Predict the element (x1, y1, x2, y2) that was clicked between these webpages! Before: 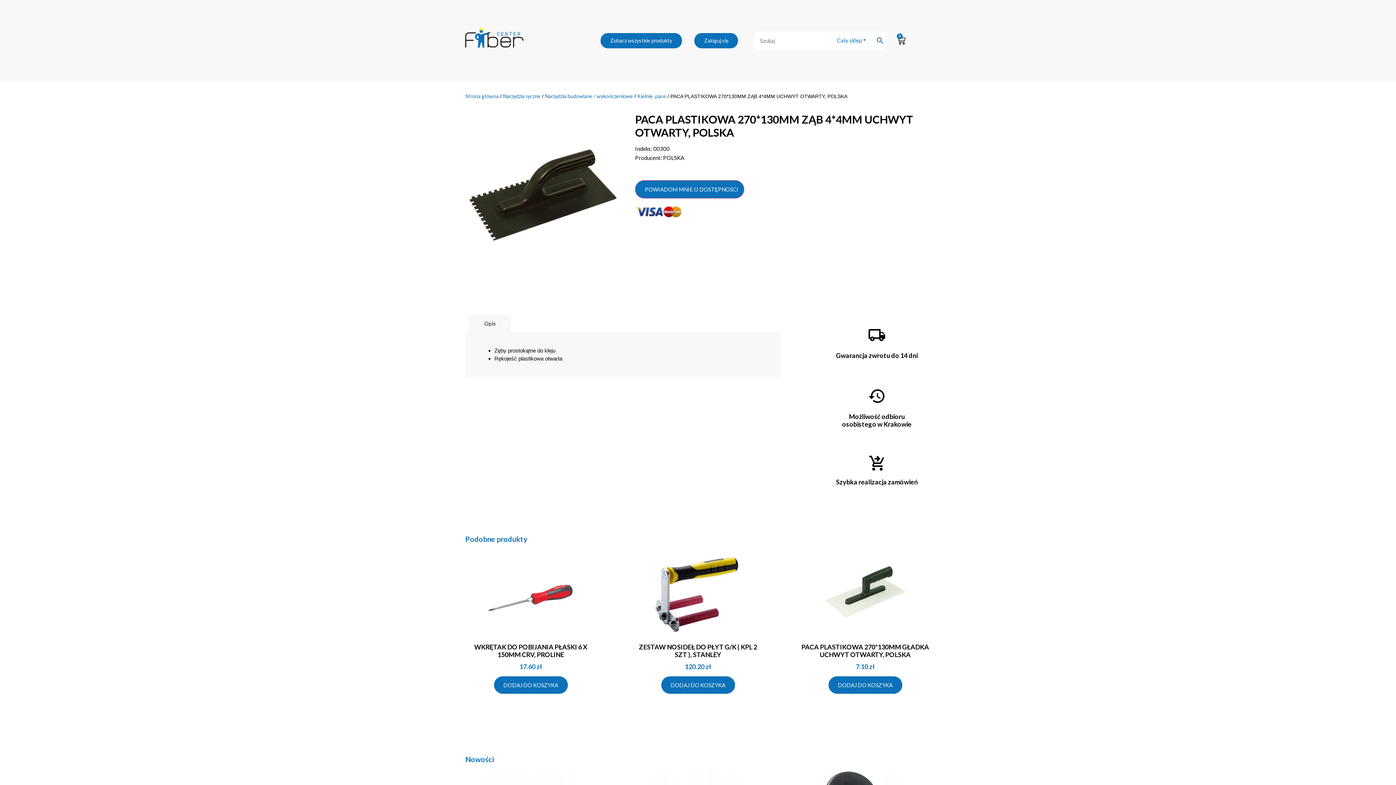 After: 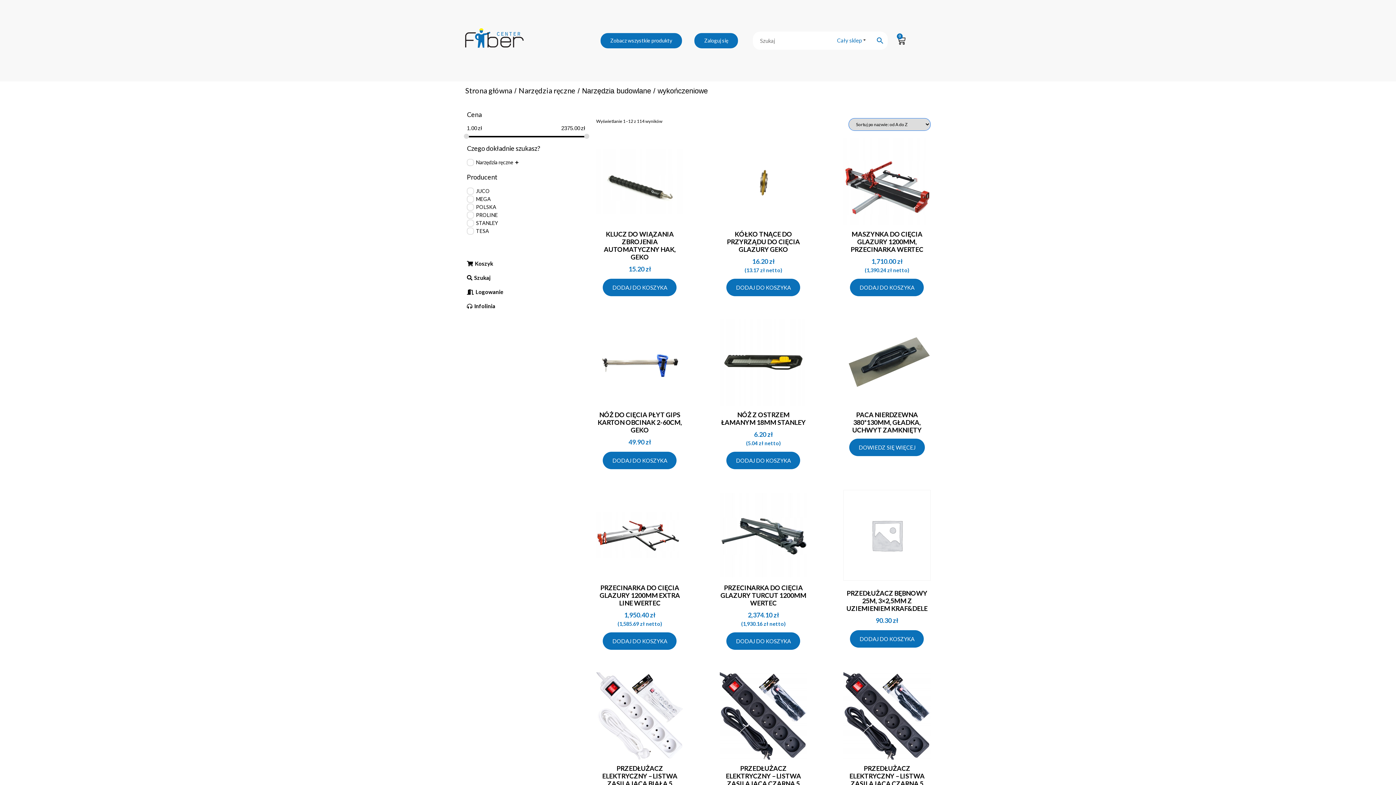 Action: label: Narzędzia budowlane / wykończeniowe bbox: (545, 92, 633, 99)